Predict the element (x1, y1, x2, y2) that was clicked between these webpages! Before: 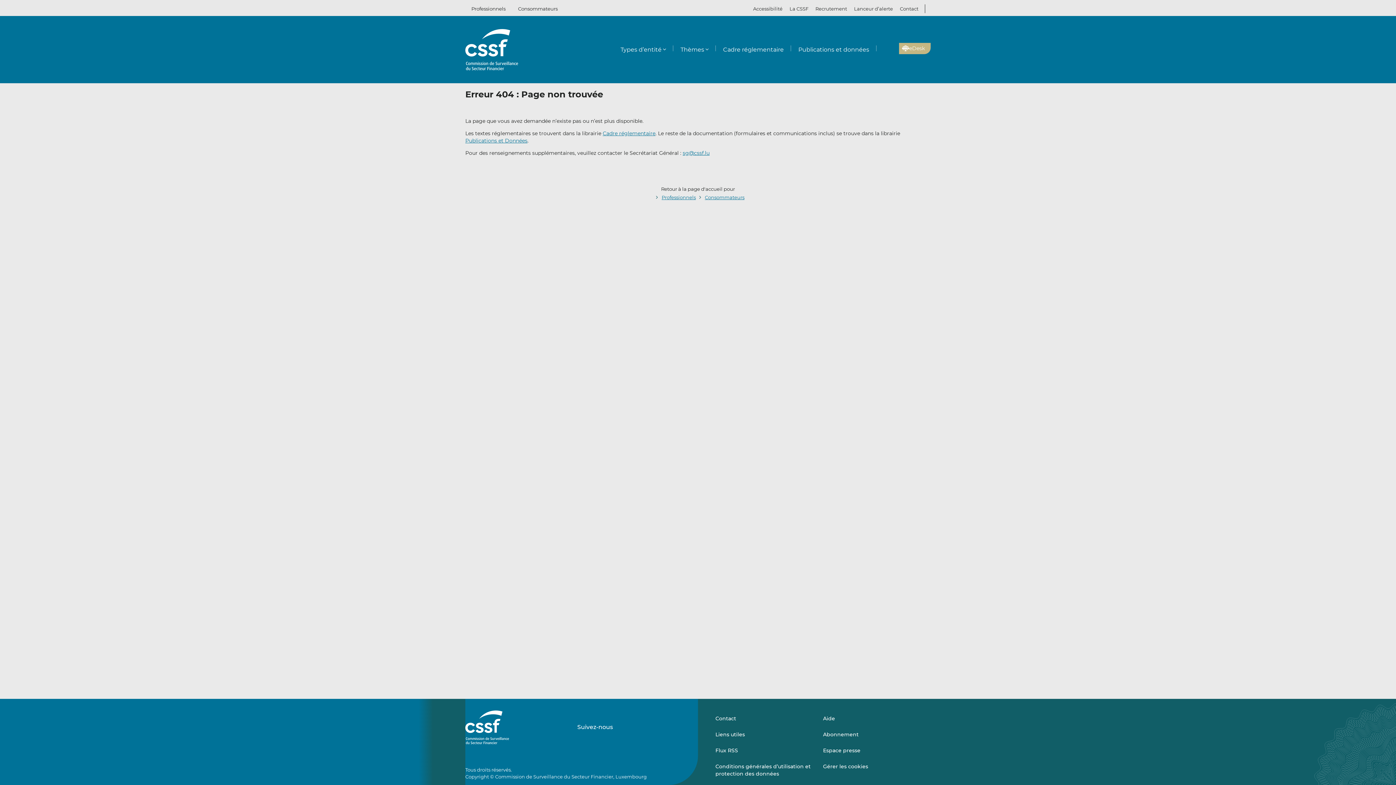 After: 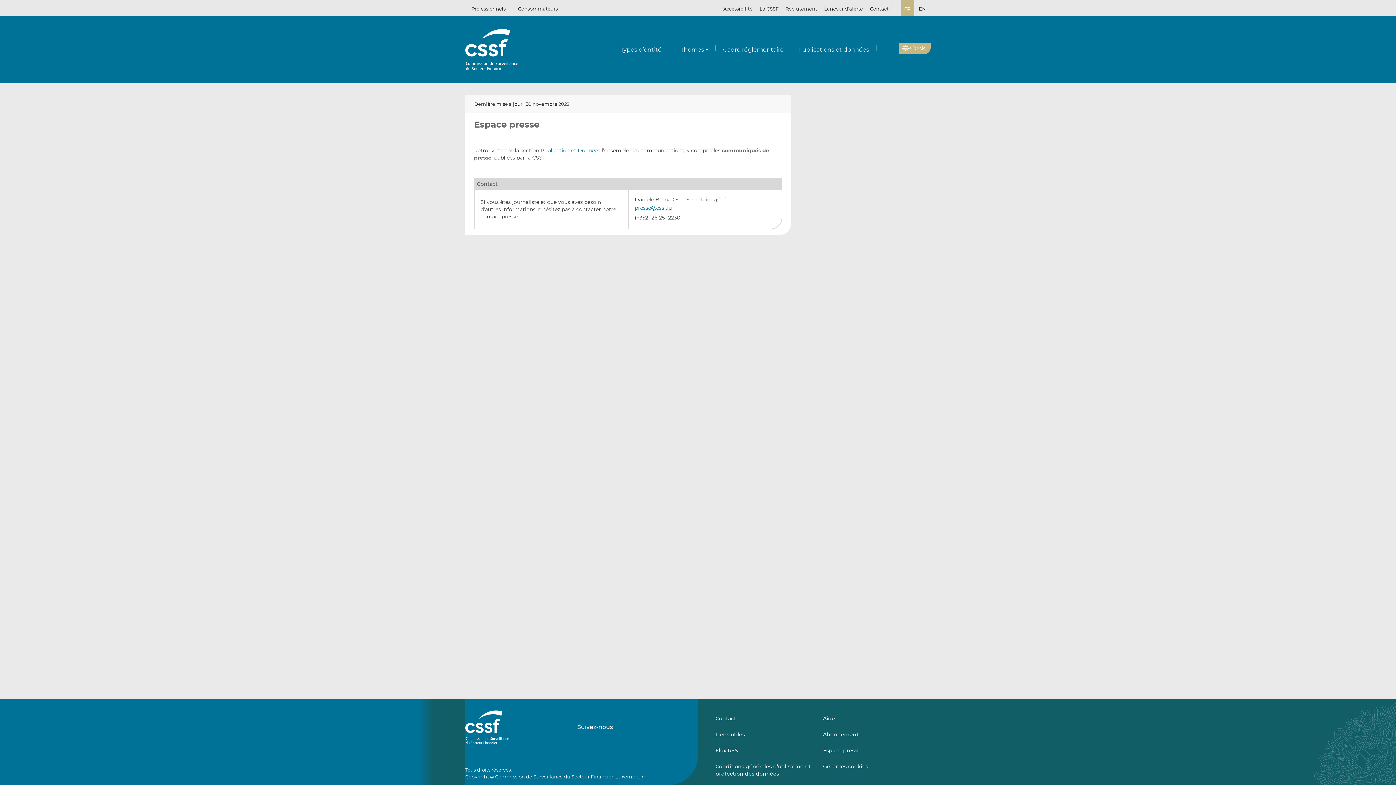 Action: label: Espace presse bbox: (823, 742, 919, 758)